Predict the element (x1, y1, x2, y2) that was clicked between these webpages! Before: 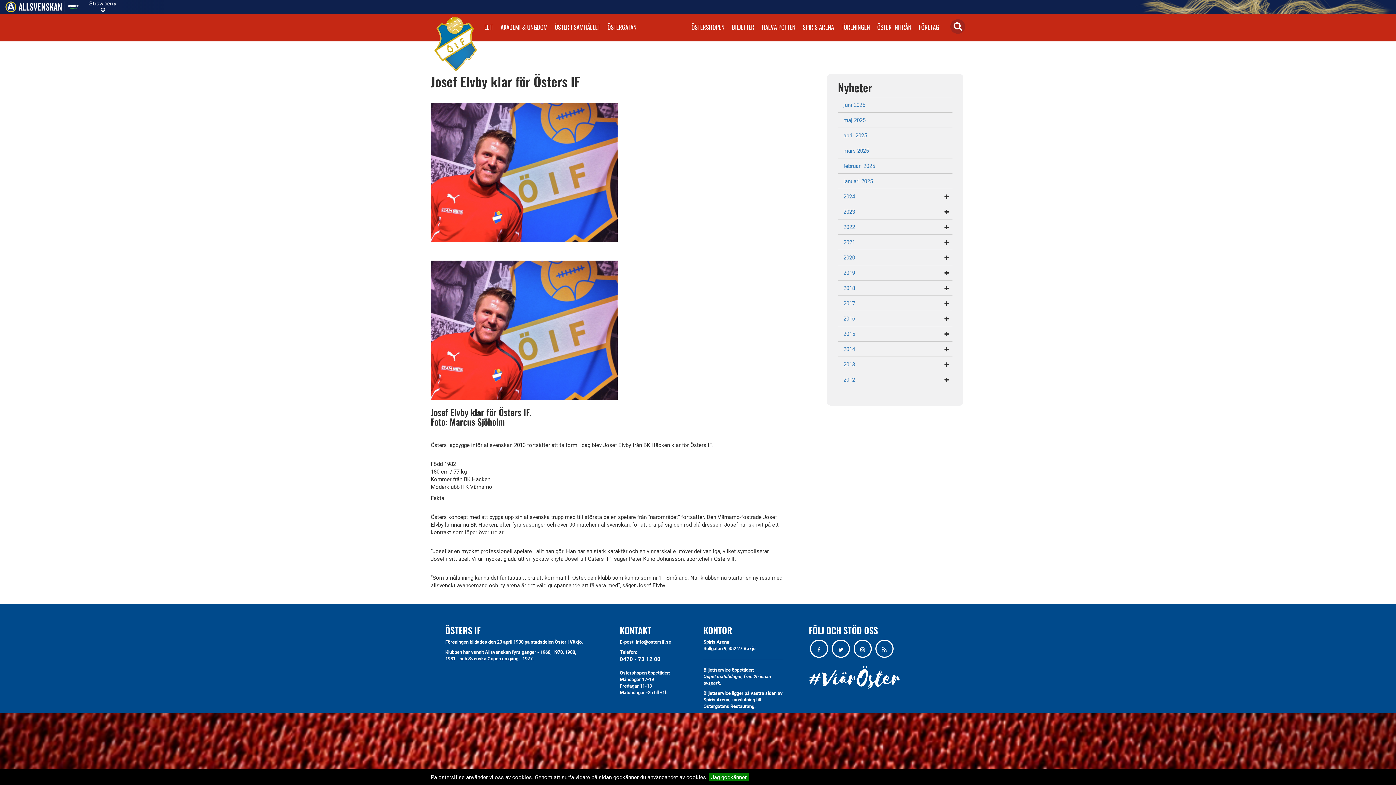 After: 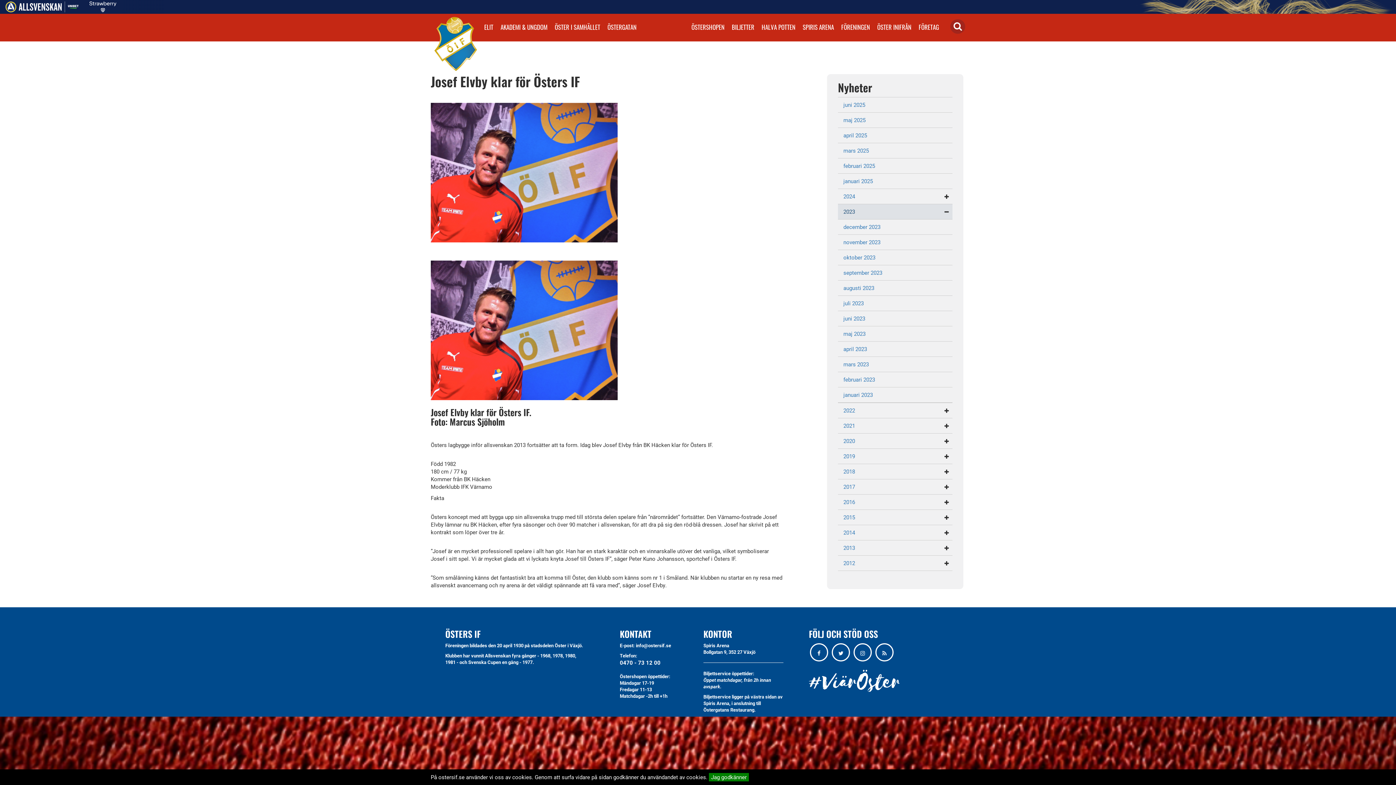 Action: label: 2023 bbox: (838, 204, 952, 219)